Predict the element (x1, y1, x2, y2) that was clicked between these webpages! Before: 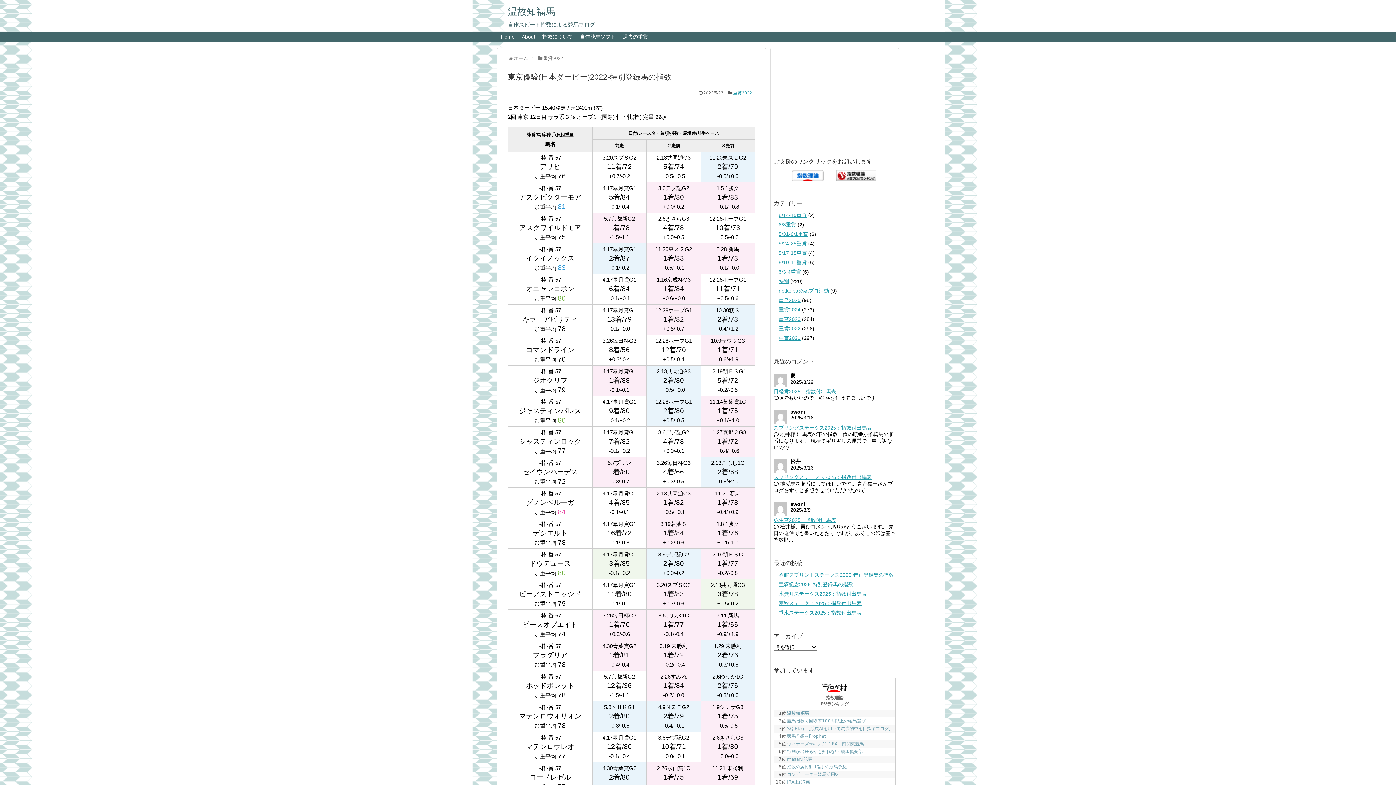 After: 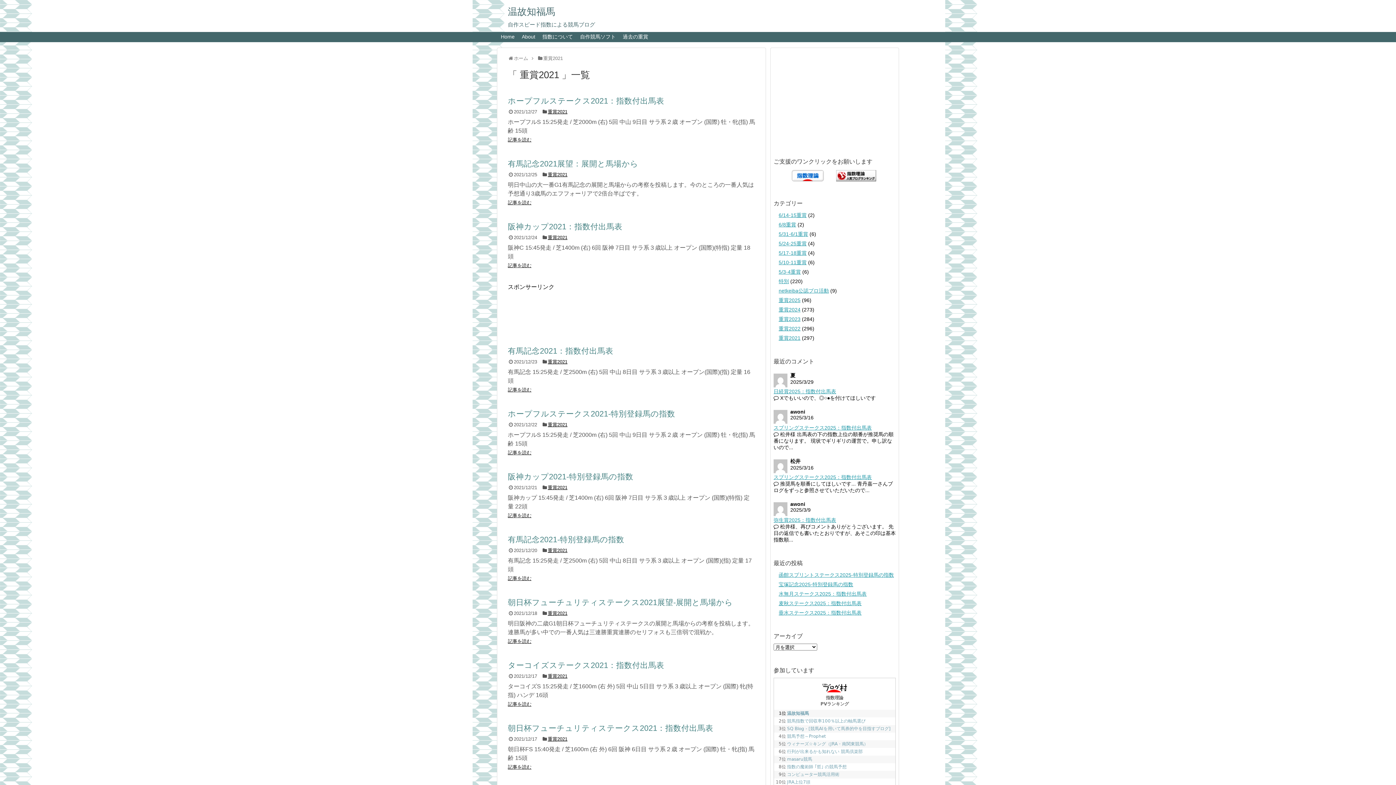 Action: bbox: (778, 335, 800, 341) label: 重賞2021